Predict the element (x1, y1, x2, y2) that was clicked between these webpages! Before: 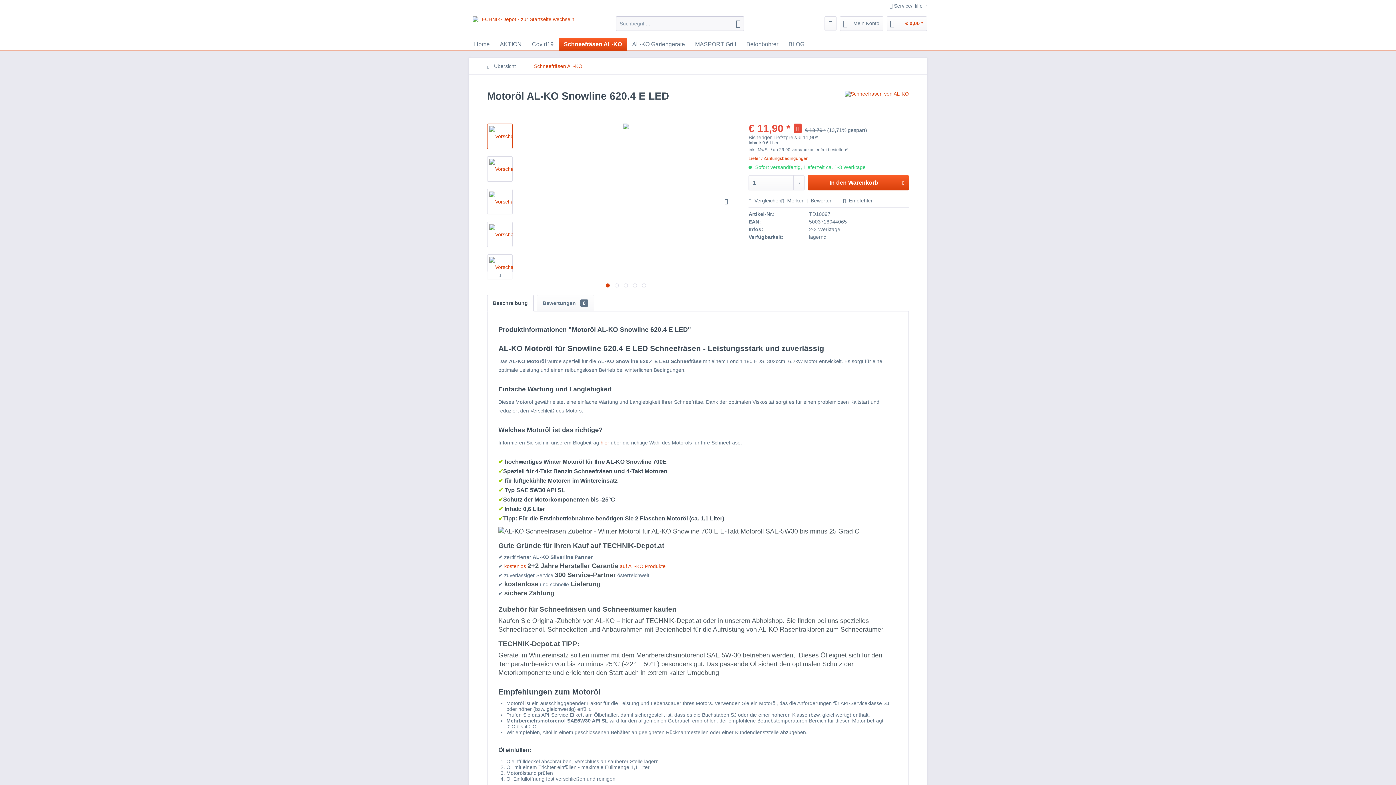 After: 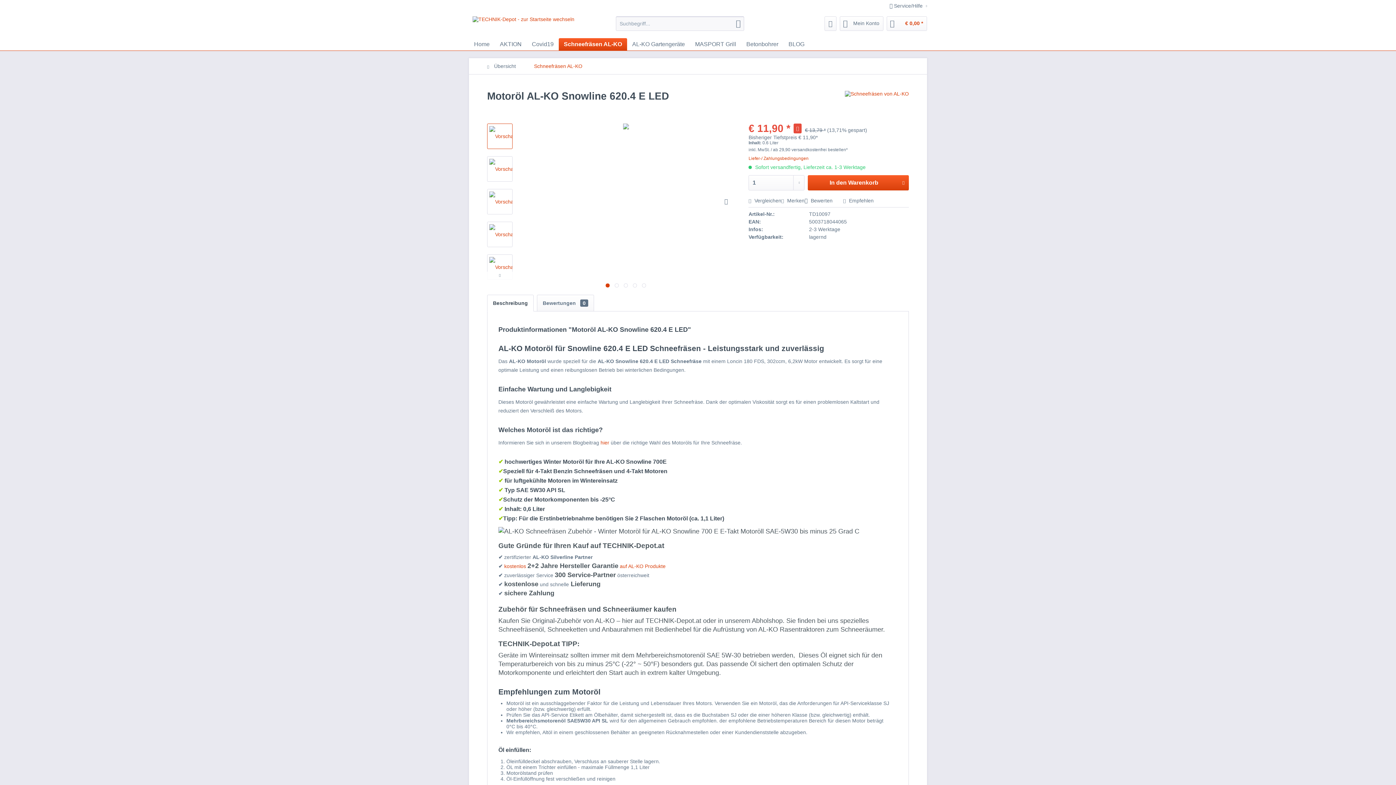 Action: bbox: (504, 563, 665, 569) label: kostenlos 2+2 Jahre Hersteller Garantie auf AL-KO Produkte